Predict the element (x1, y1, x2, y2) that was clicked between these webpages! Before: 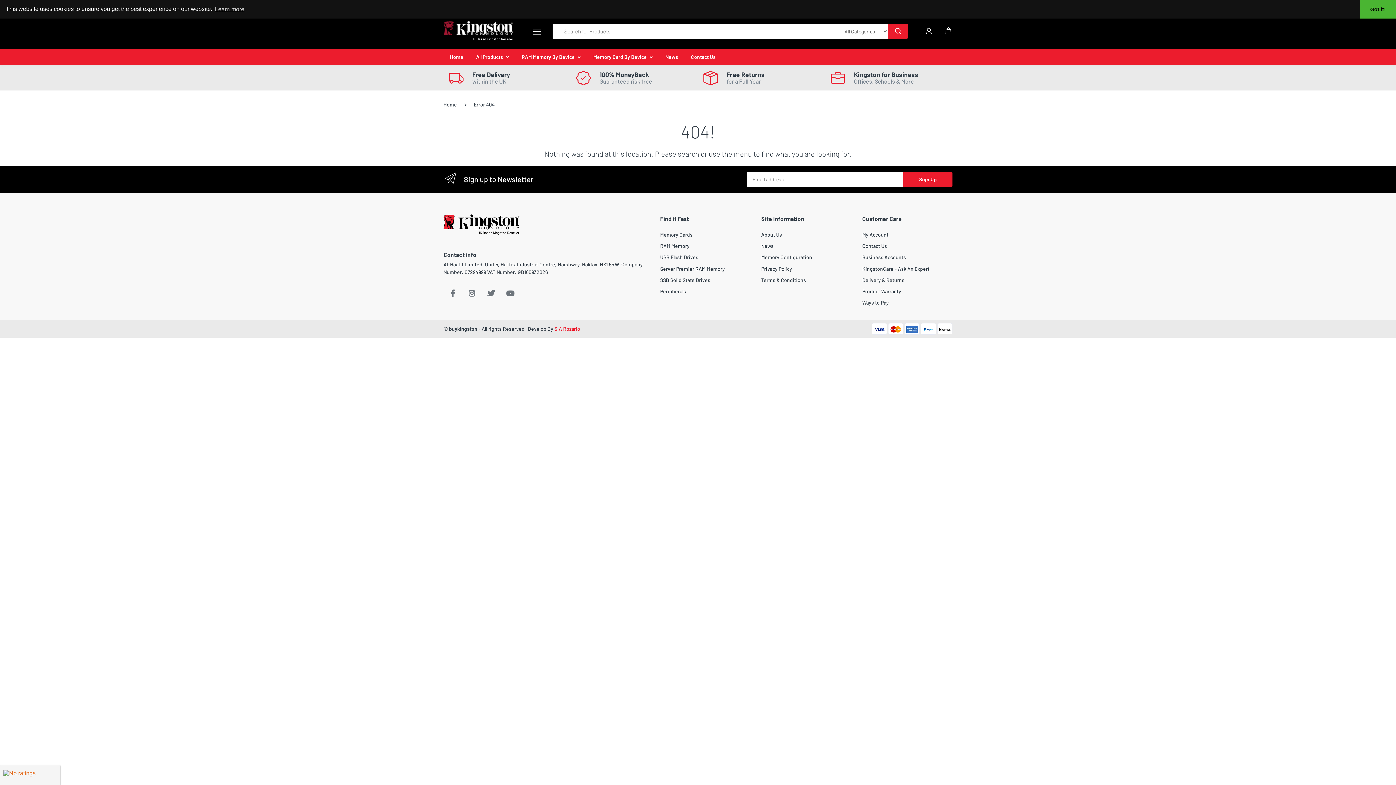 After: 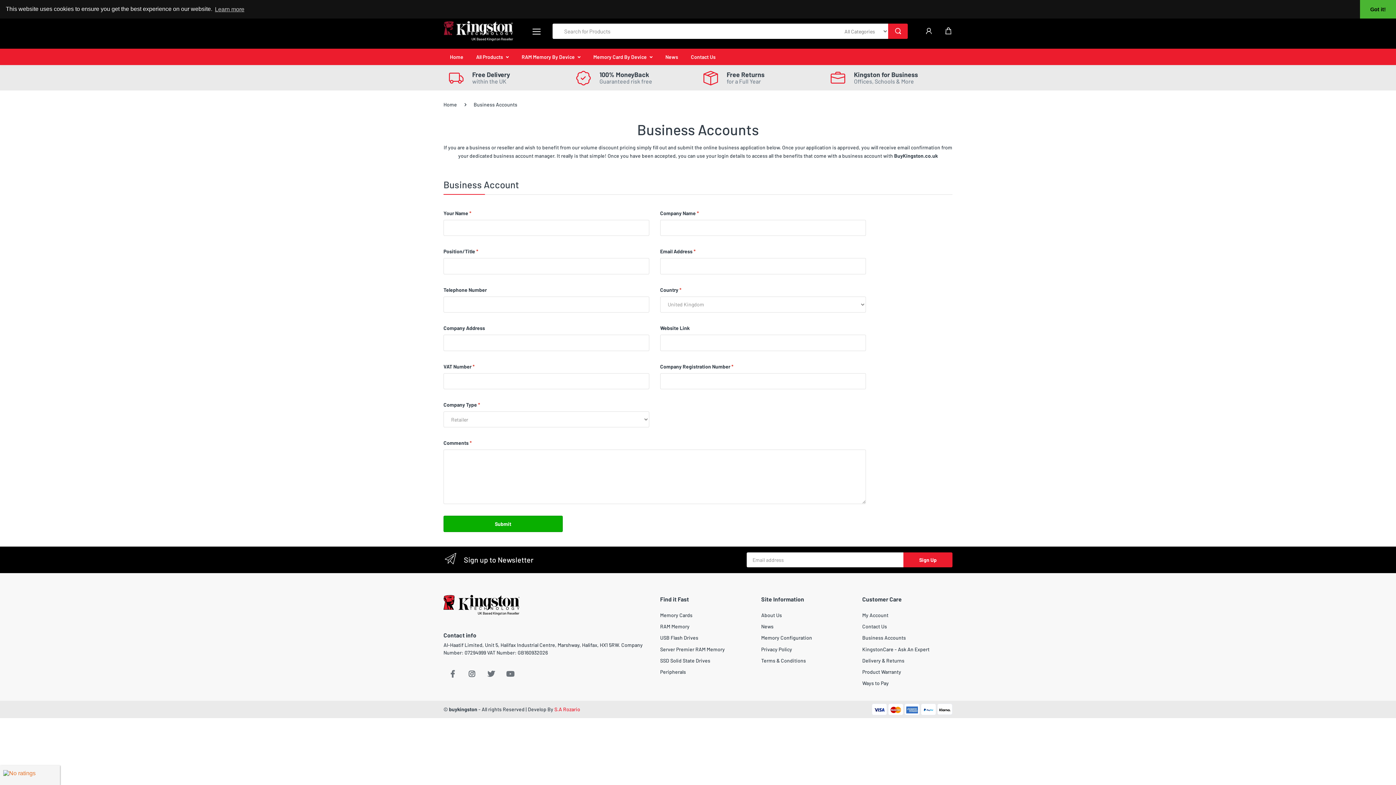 Action: bbox: (862, 251, 952, 263) label: Business Accounts